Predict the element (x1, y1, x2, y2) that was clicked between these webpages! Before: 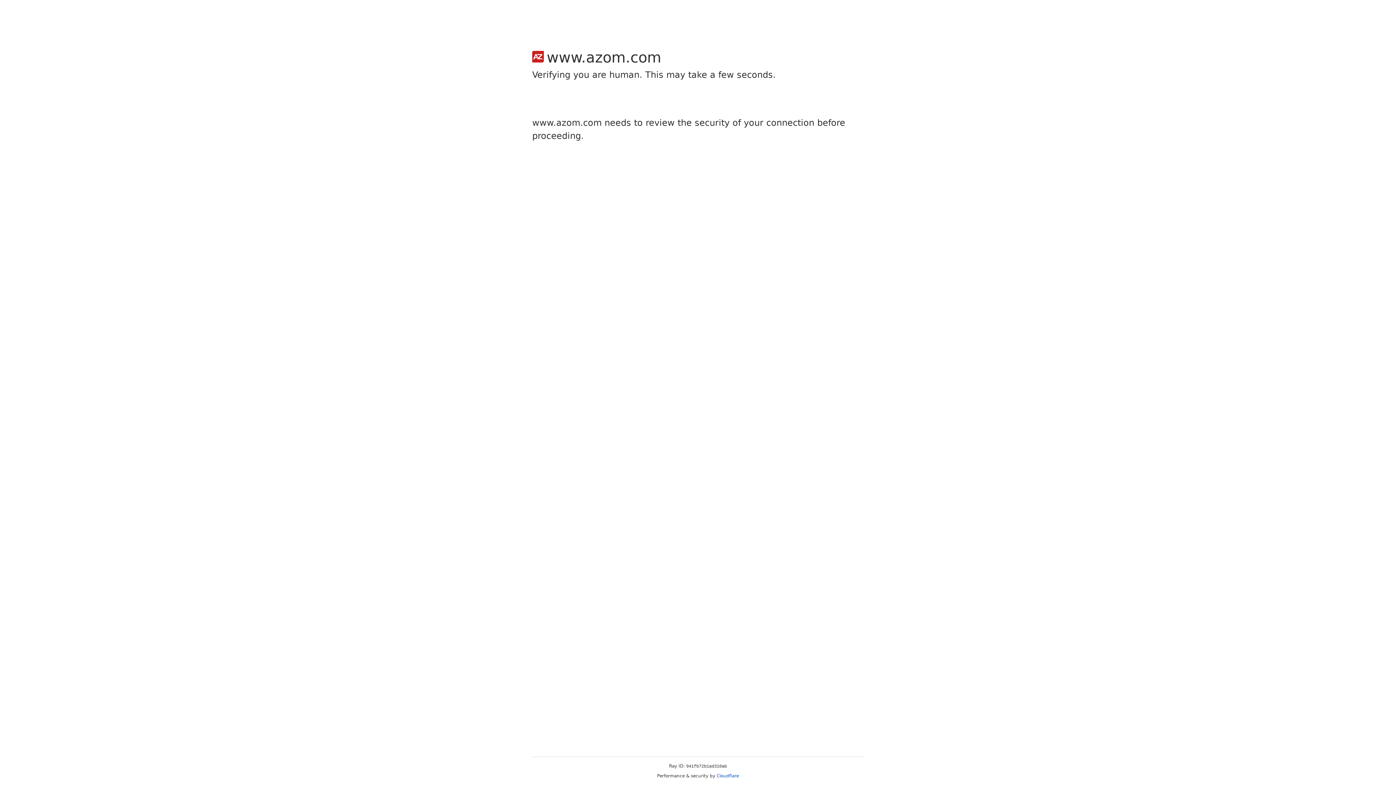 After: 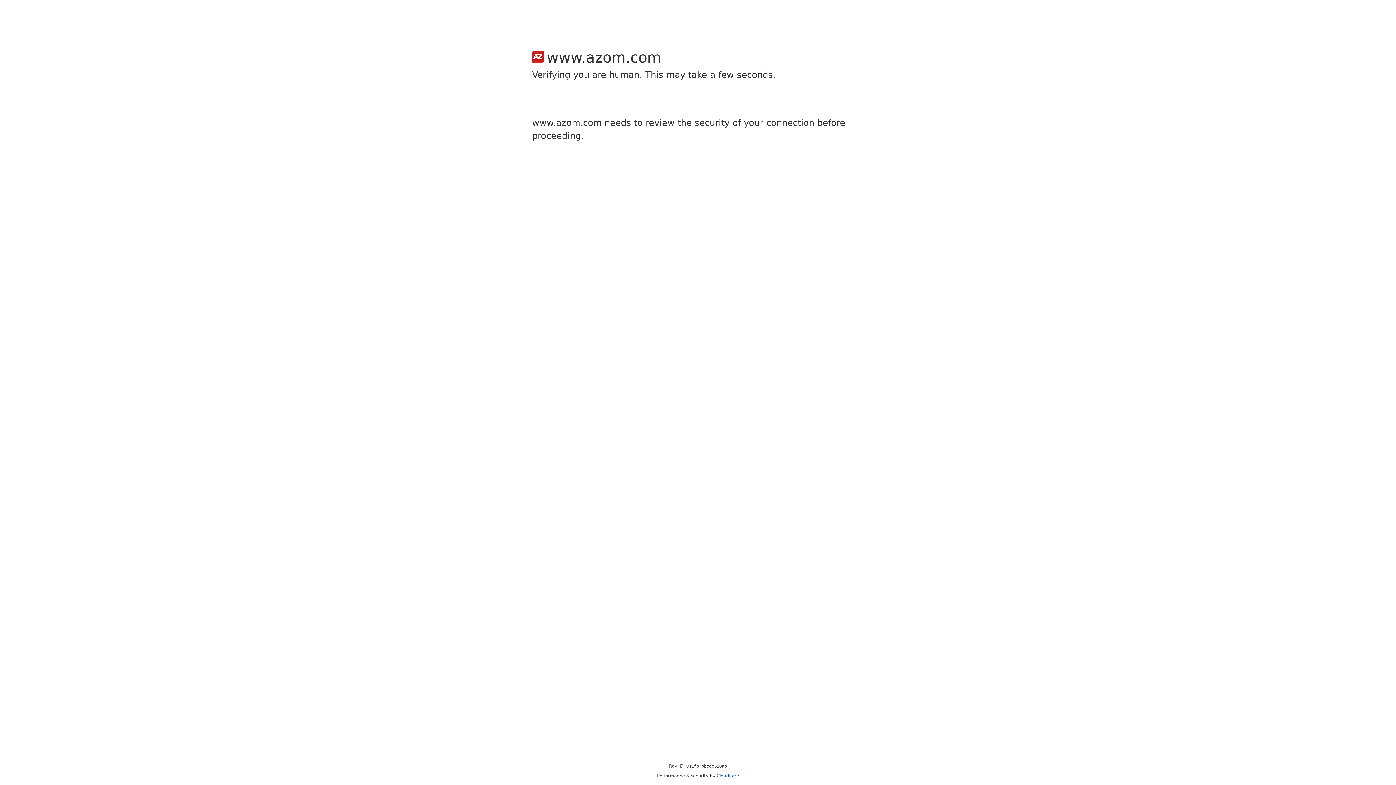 Action: label: Cloudflare bbox: (716, 773, 739, 778)